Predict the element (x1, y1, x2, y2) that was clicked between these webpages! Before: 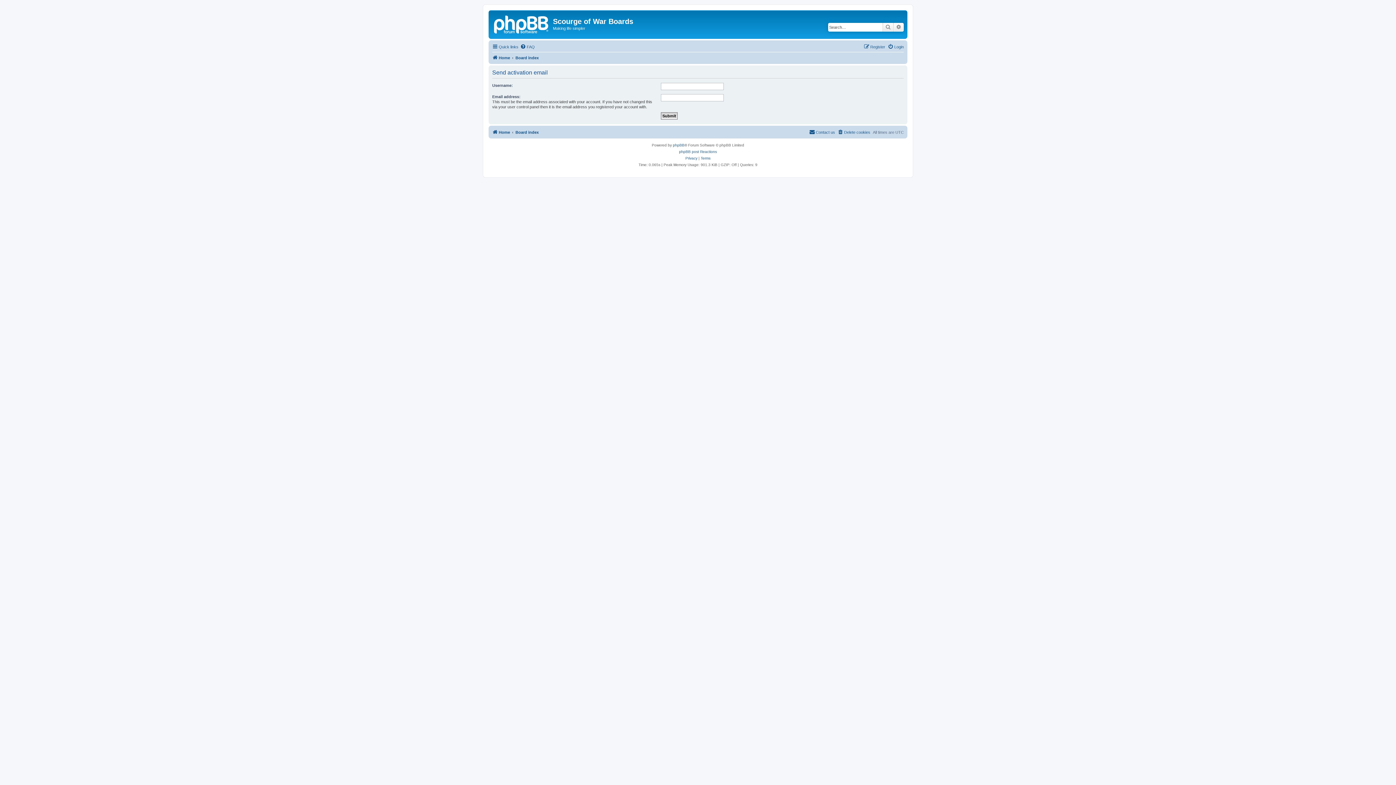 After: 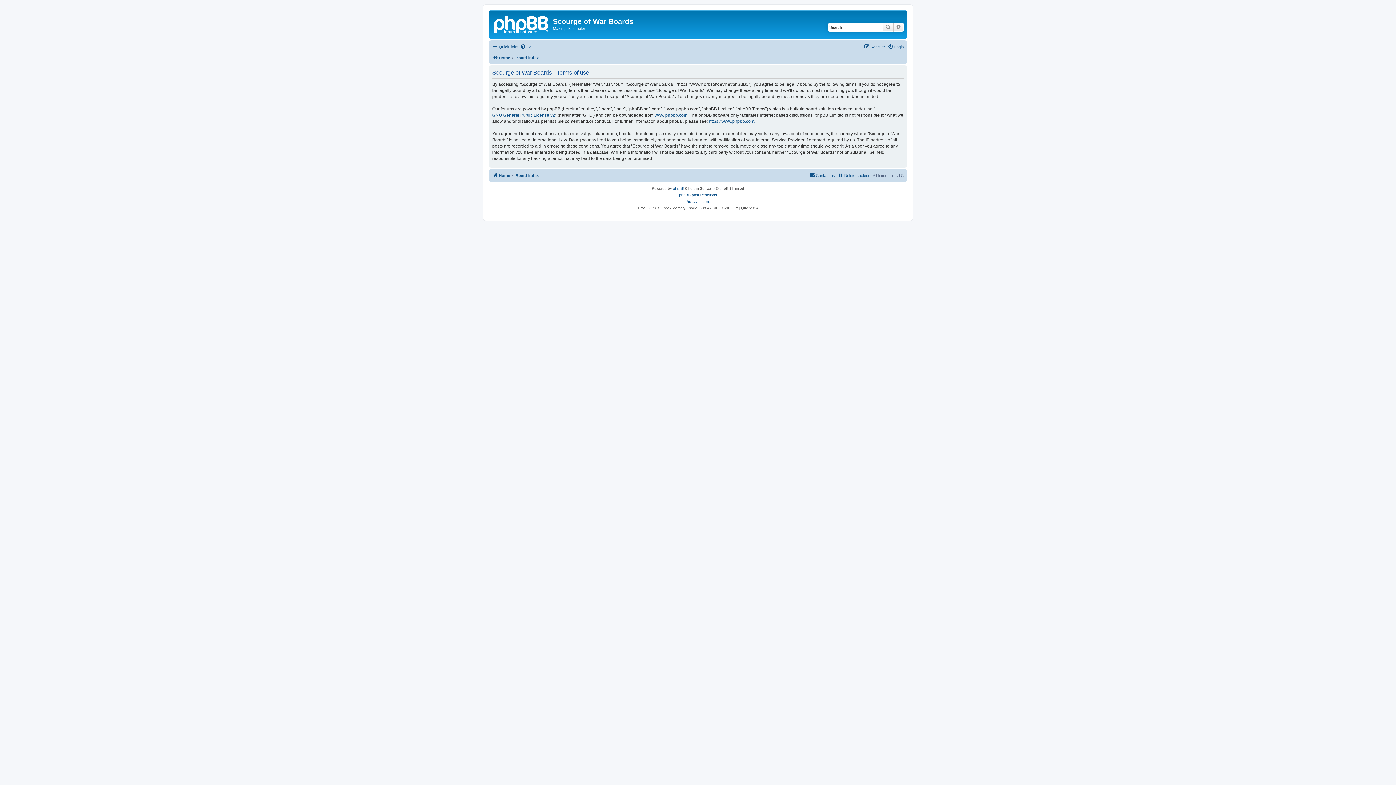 Action: label: Terms bbox: (700, 155, 710, 161)